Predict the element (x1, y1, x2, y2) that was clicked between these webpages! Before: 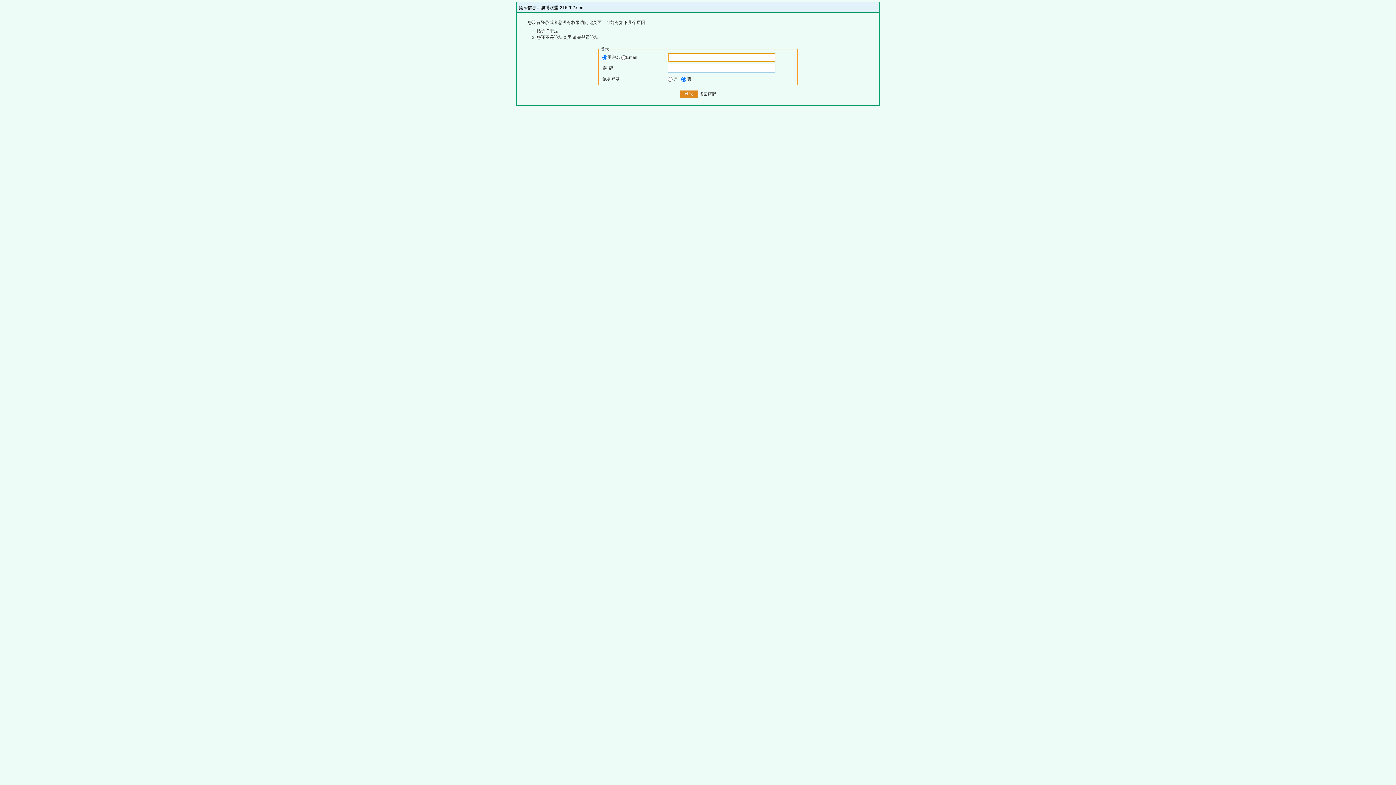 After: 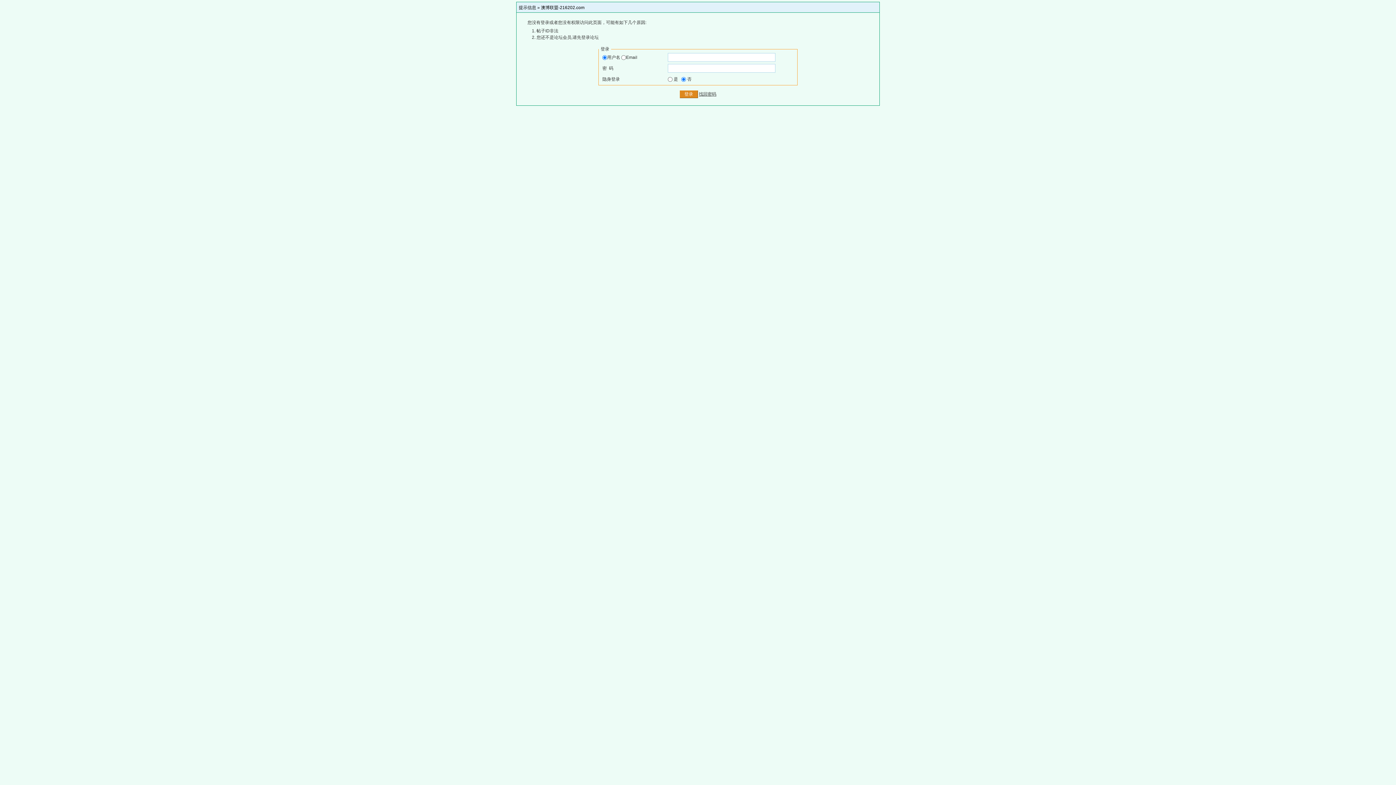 Action: label: 找回密码 bbox: (699, 91, 716, 96)